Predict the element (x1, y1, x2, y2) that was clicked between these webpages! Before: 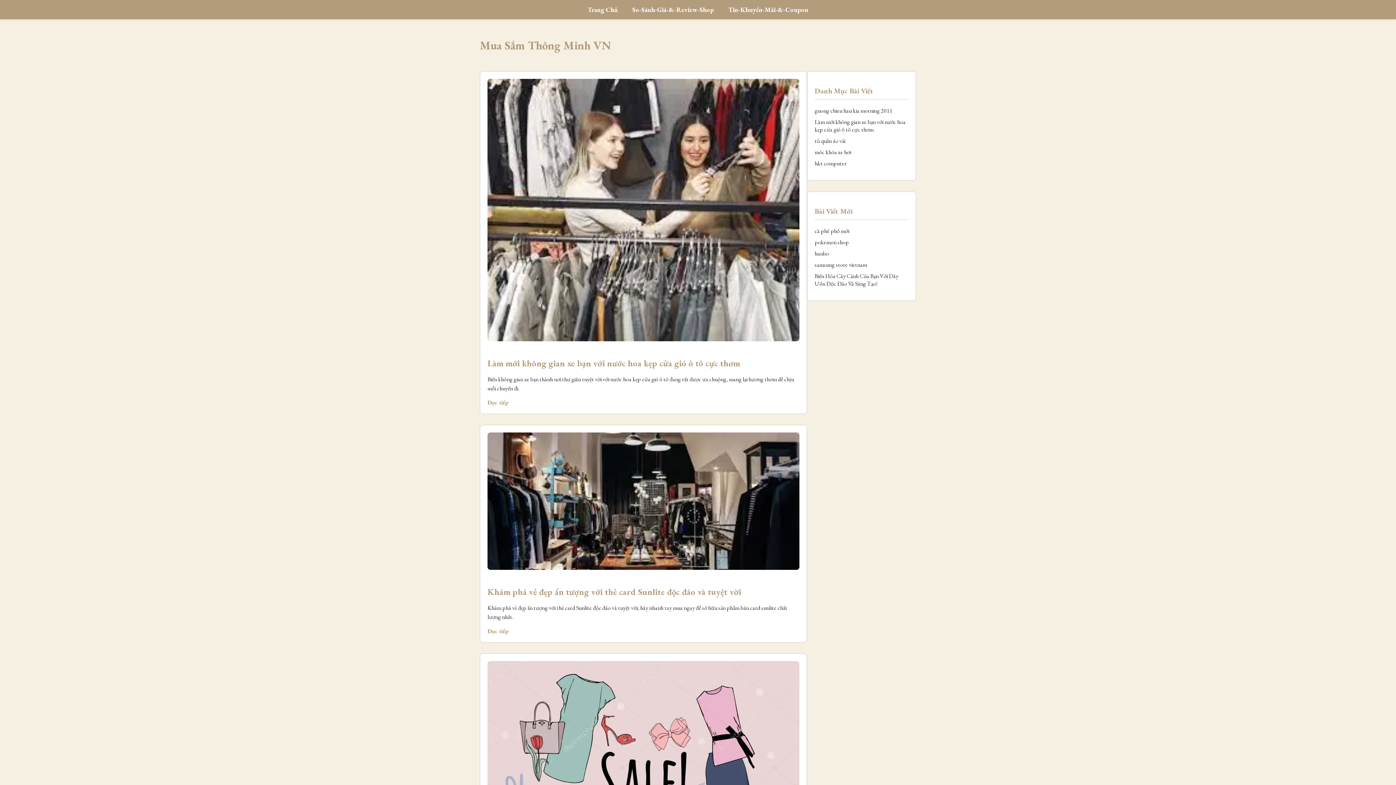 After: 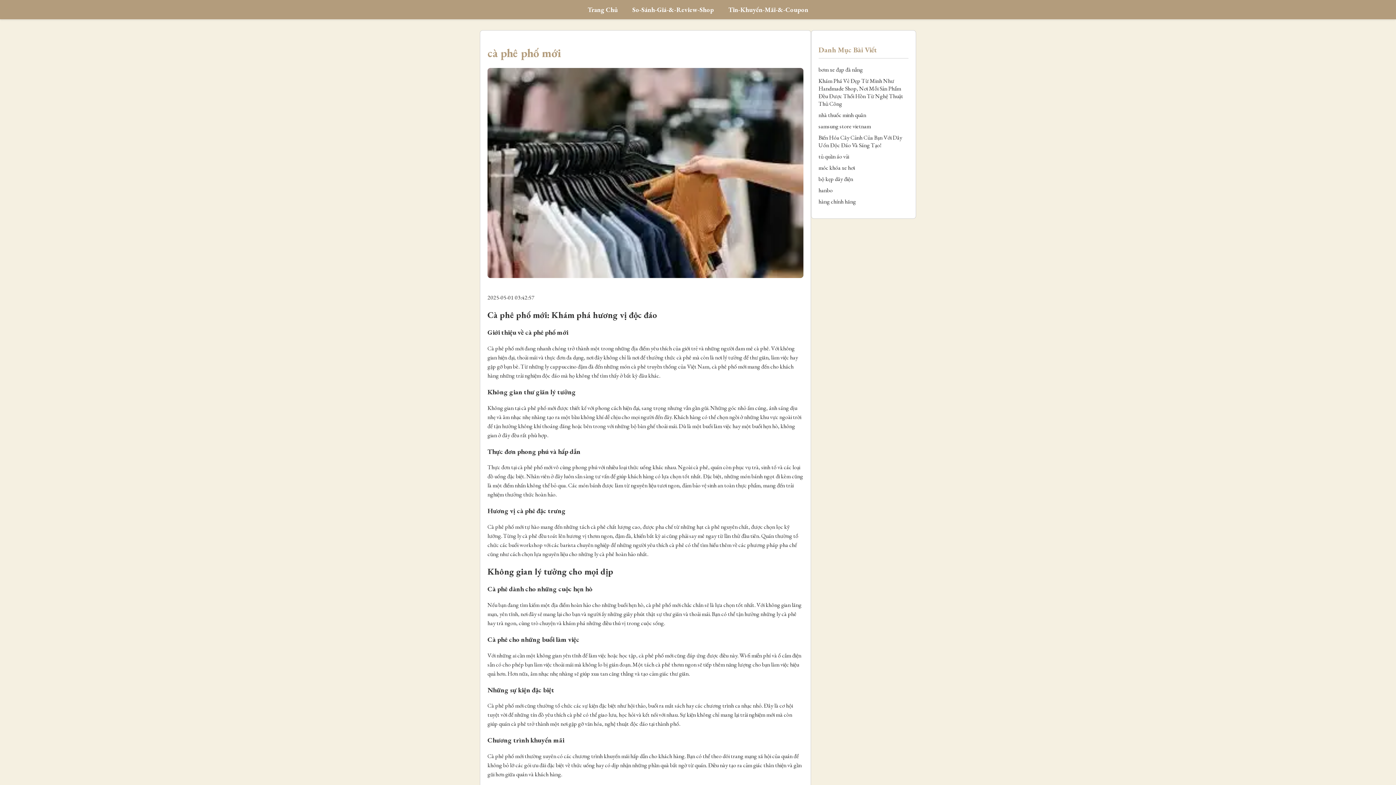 Action: bbox: (814, 227, 849, 235) label: cà phê phố mới